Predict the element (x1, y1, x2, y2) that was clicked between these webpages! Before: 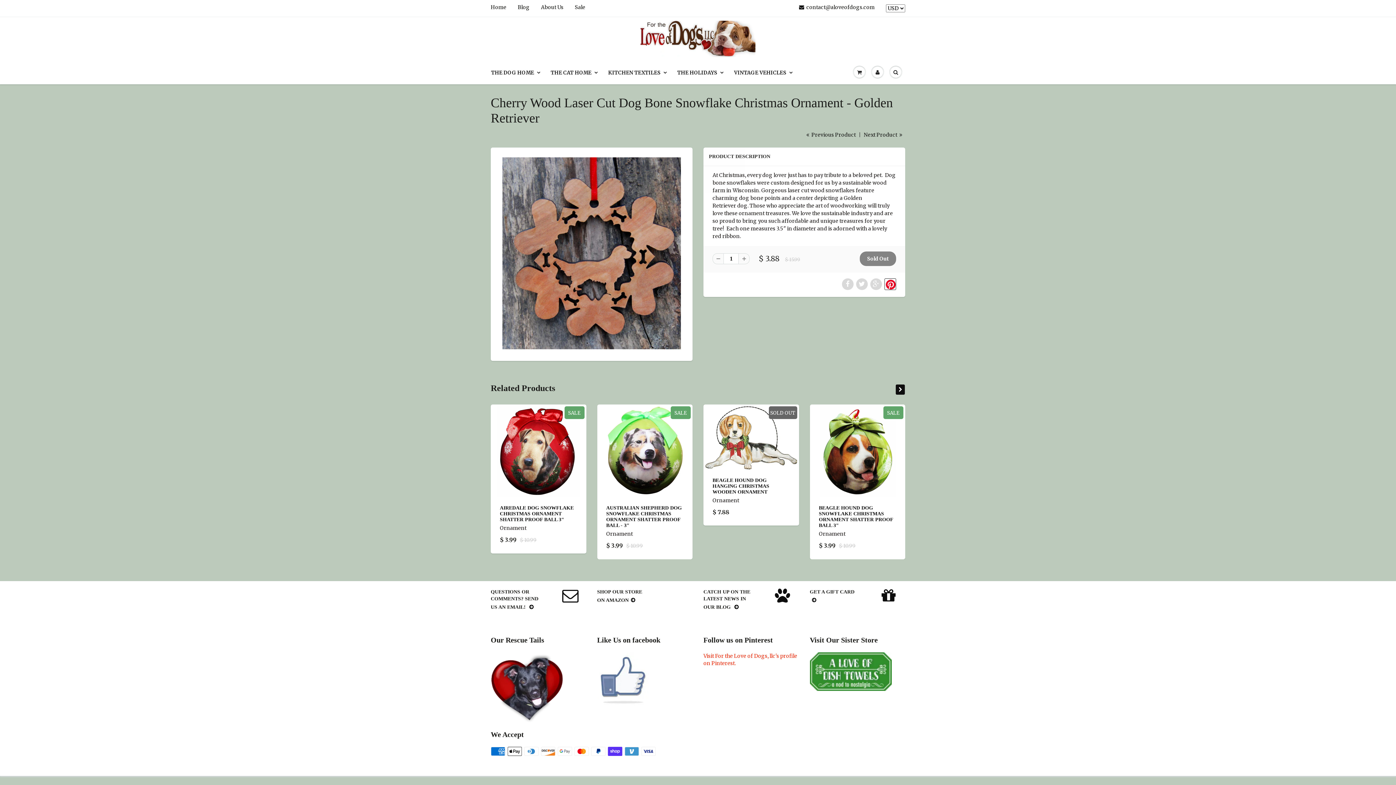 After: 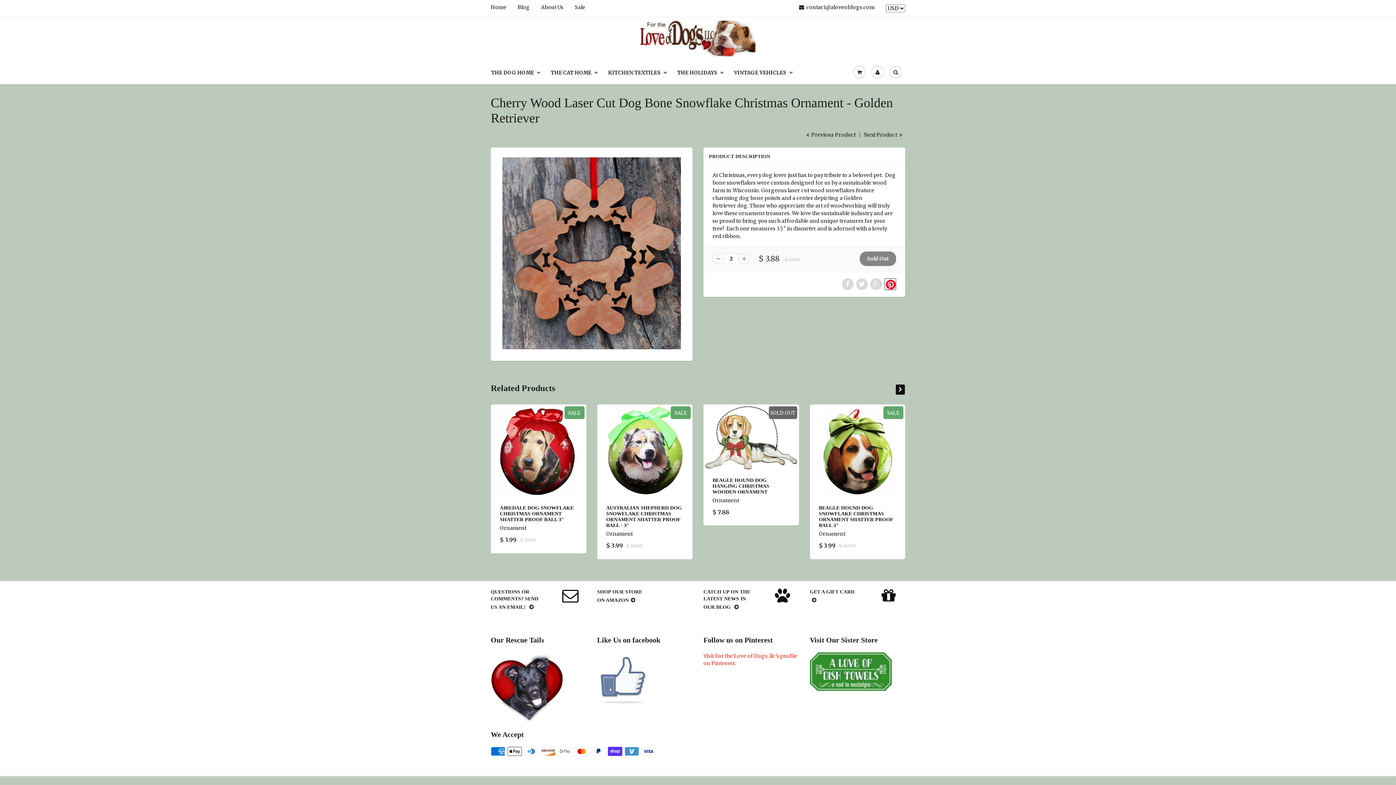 Action: bbox: (738, 253, 749, 264)